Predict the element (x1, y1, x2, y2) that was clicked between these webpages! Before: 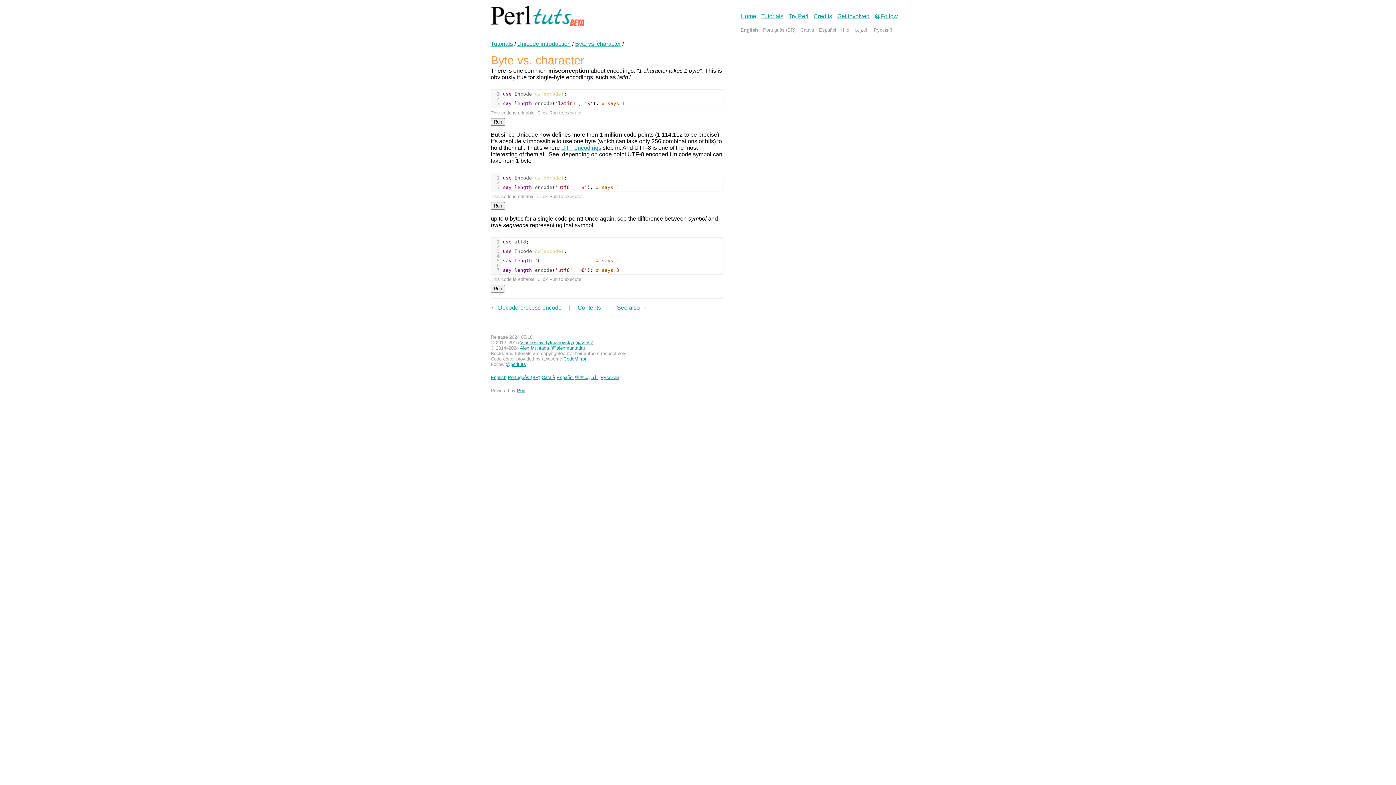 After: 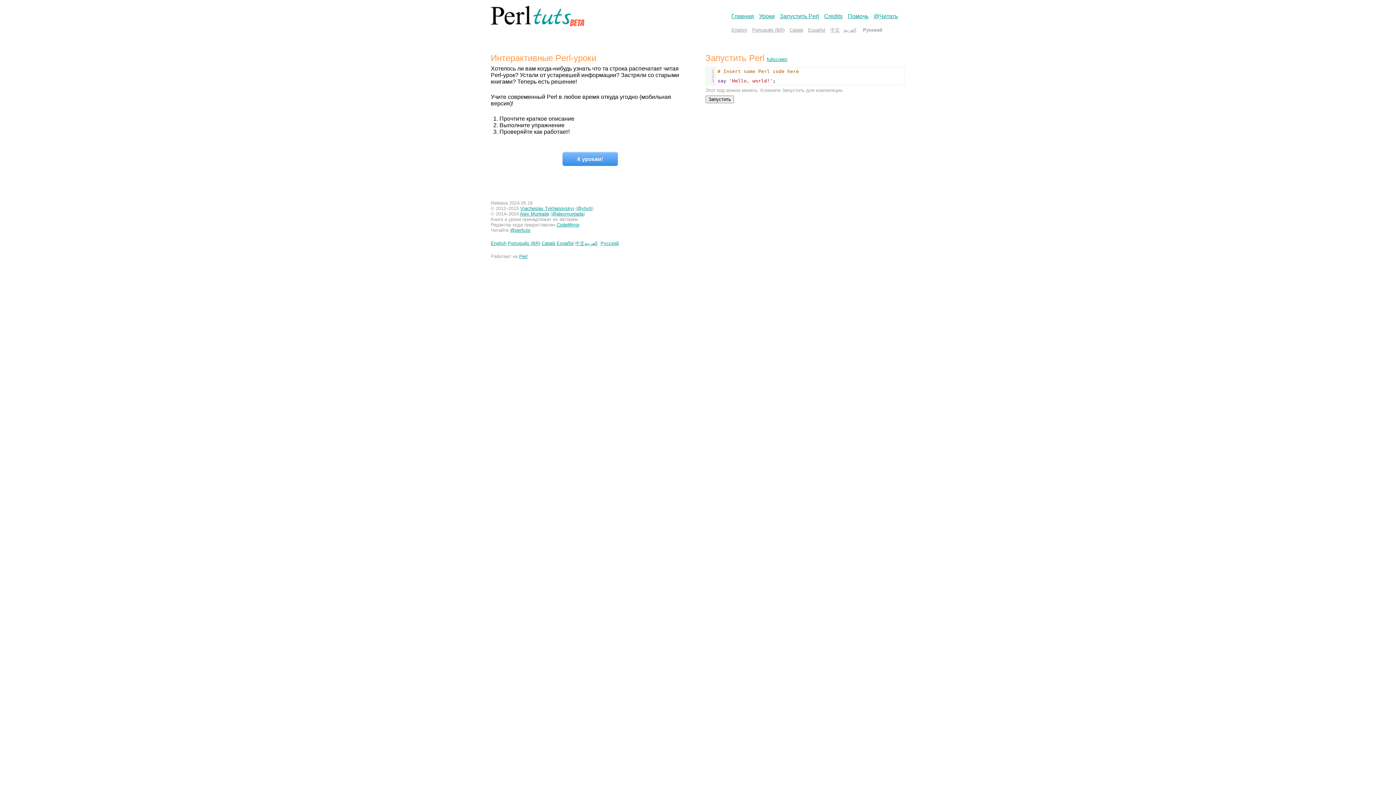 Action: bbox: (600, 374, 618, 380) label: Русский‏